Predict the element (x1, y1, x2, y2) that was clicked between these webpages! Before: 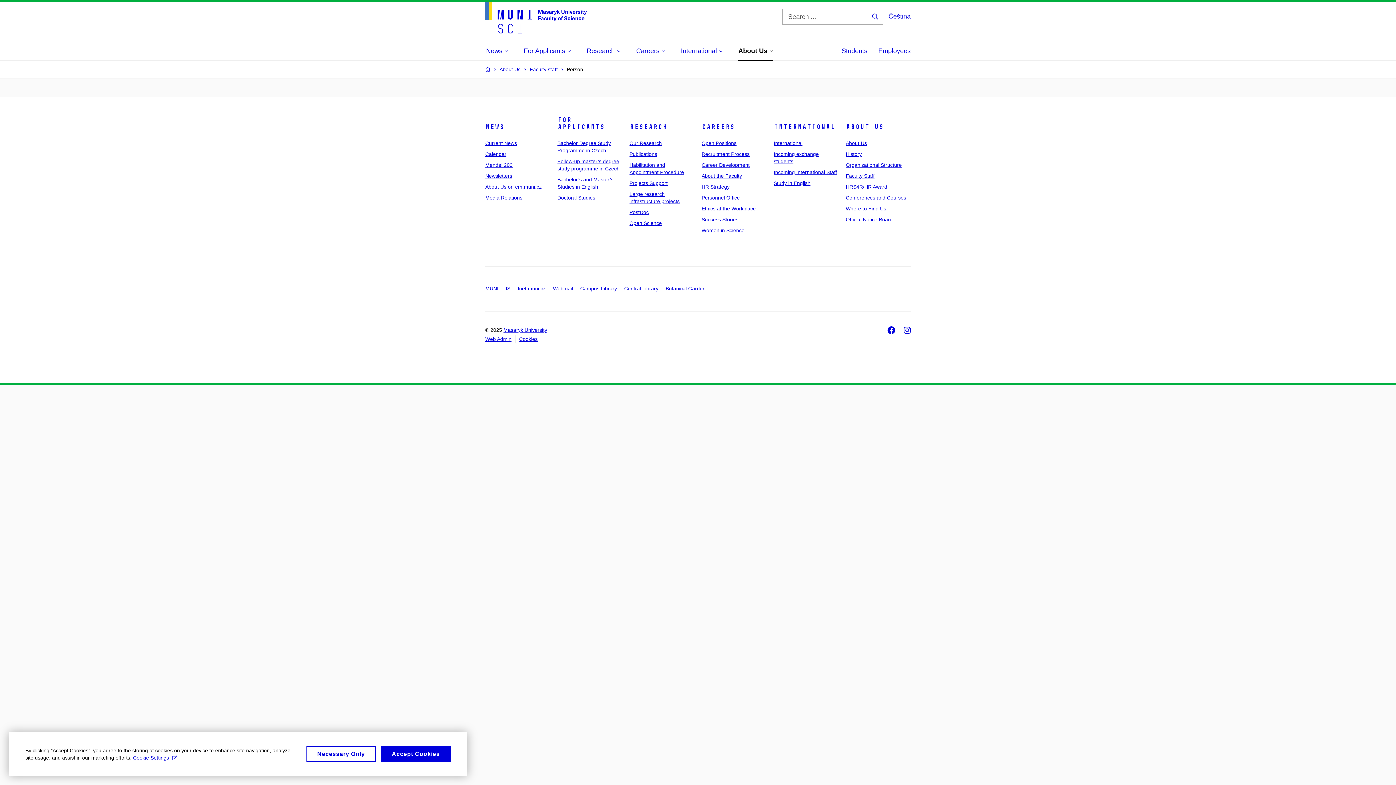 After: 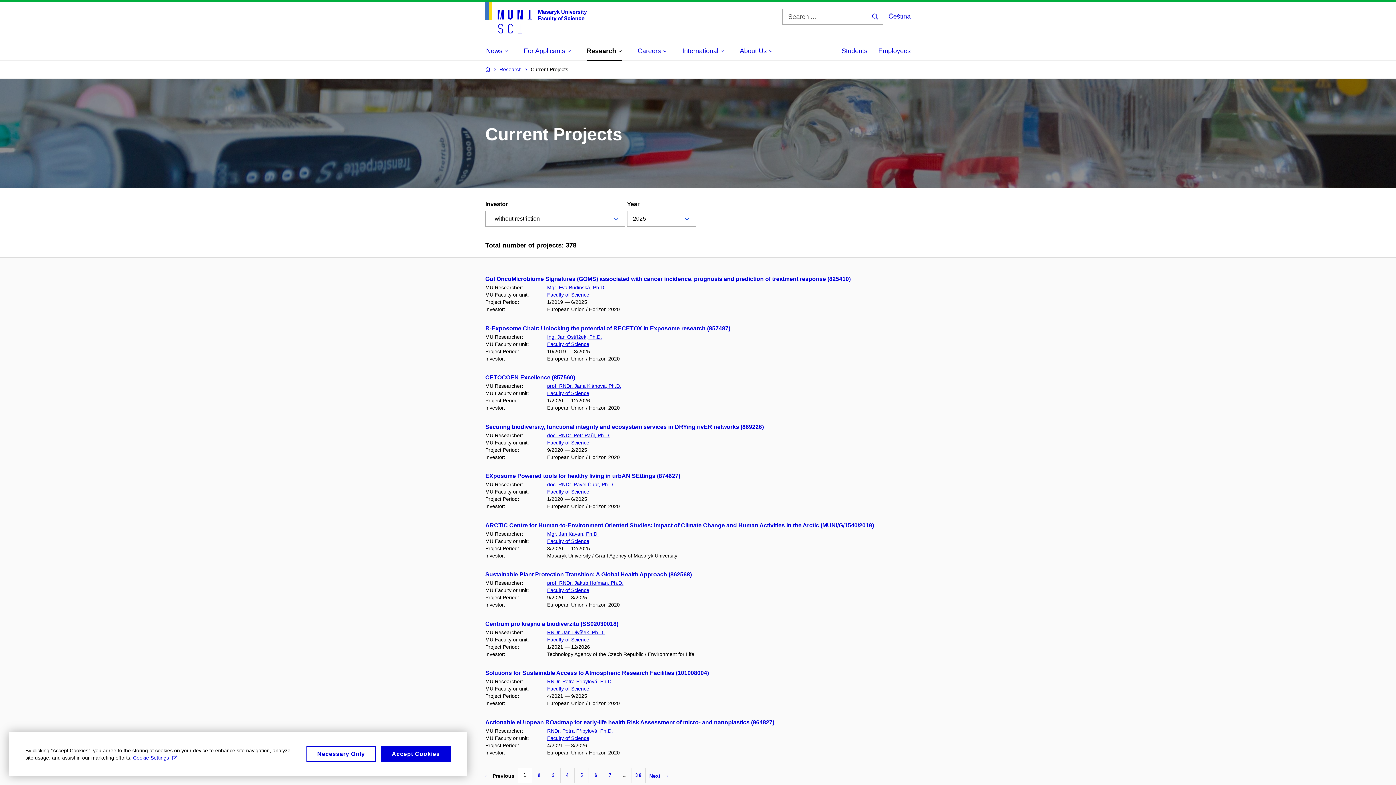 Action: bbox: (629, 180, 667, 186) label: Projects Support